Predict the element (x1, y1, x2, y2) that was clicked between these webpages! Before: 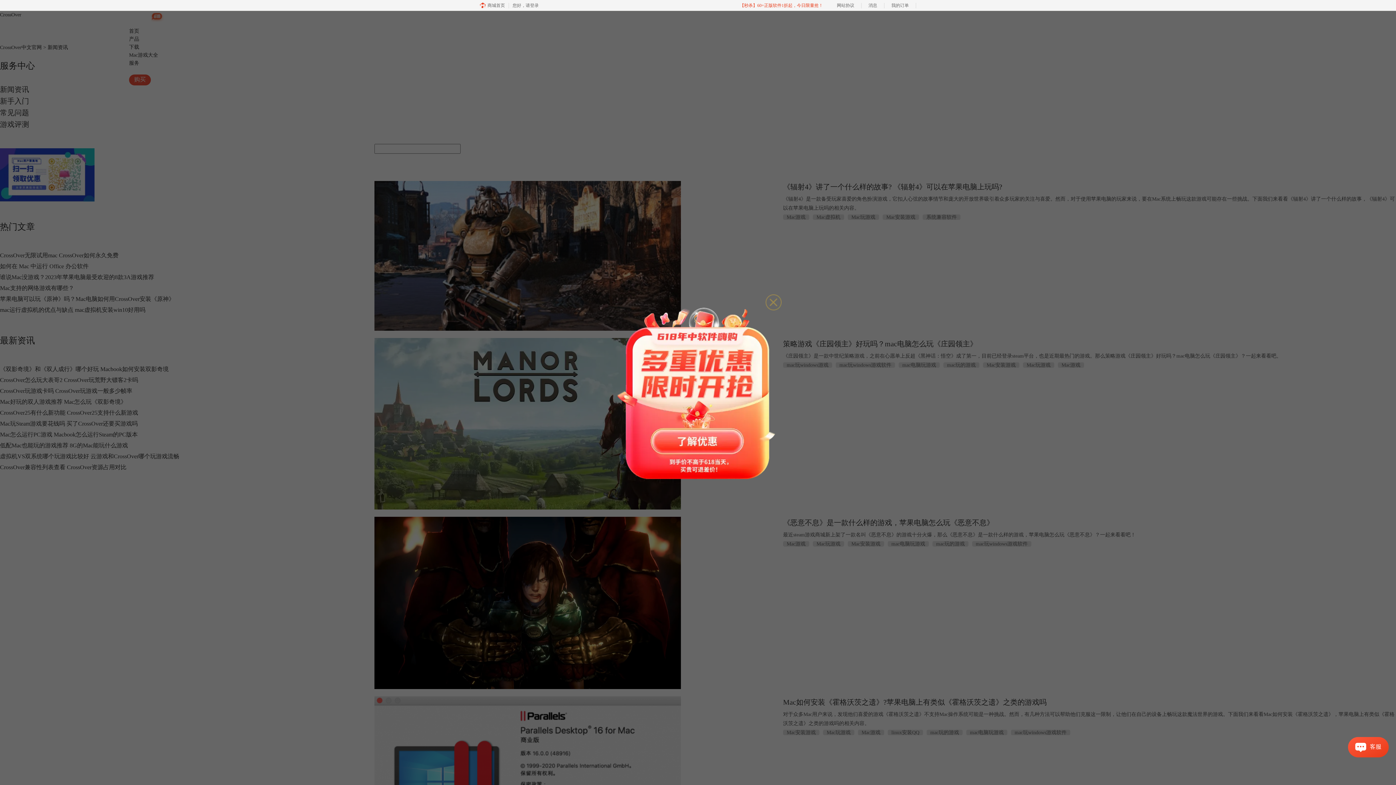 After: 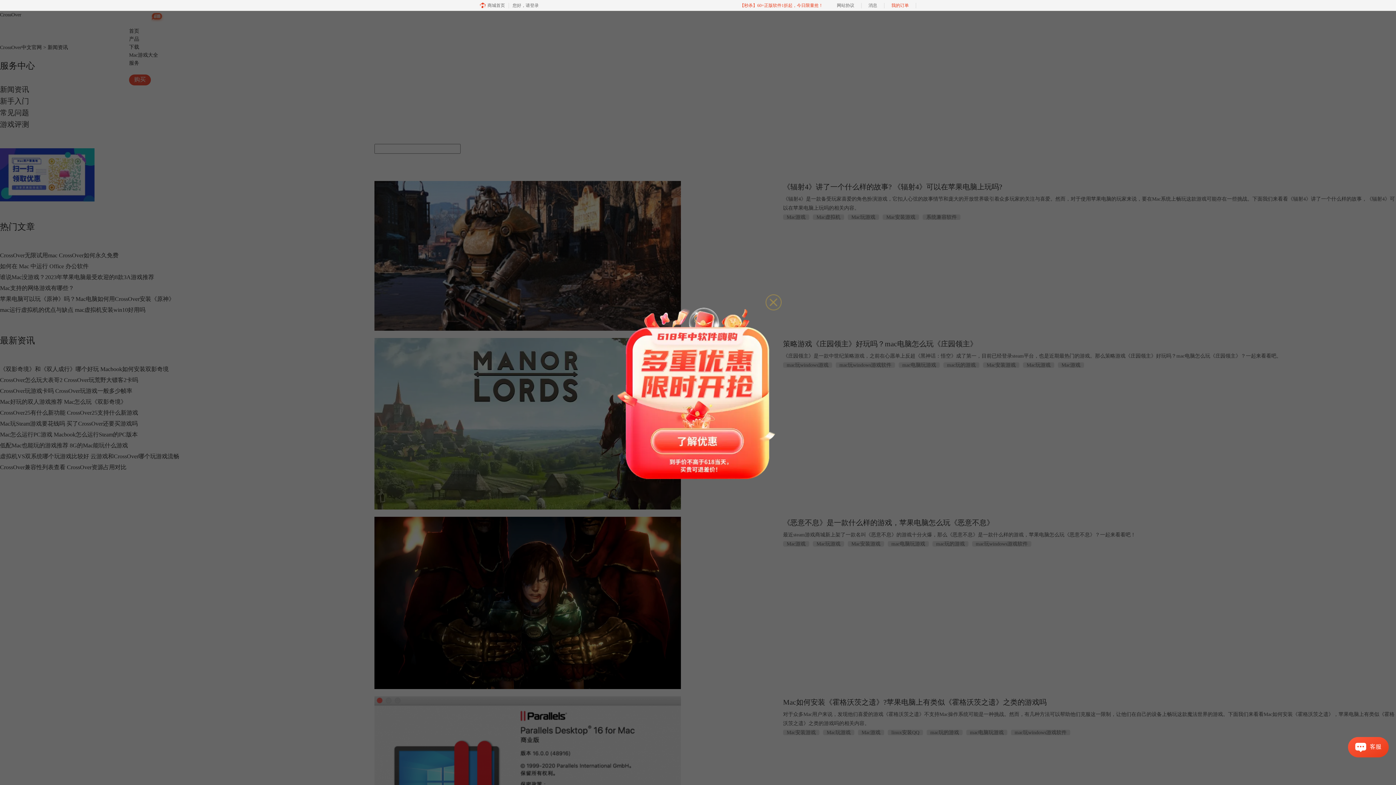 Action: label: 我的订单 bbox: (884, 0, 916, 10)